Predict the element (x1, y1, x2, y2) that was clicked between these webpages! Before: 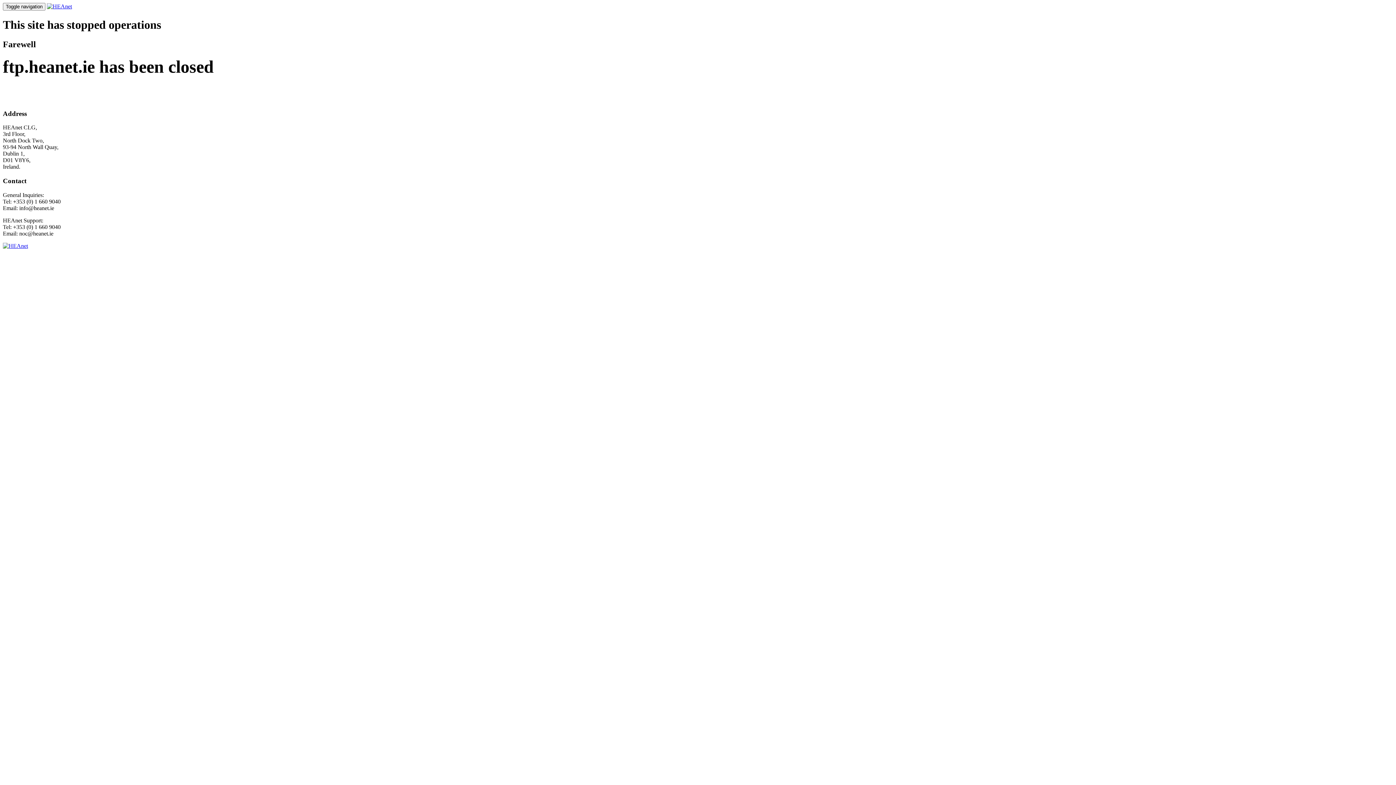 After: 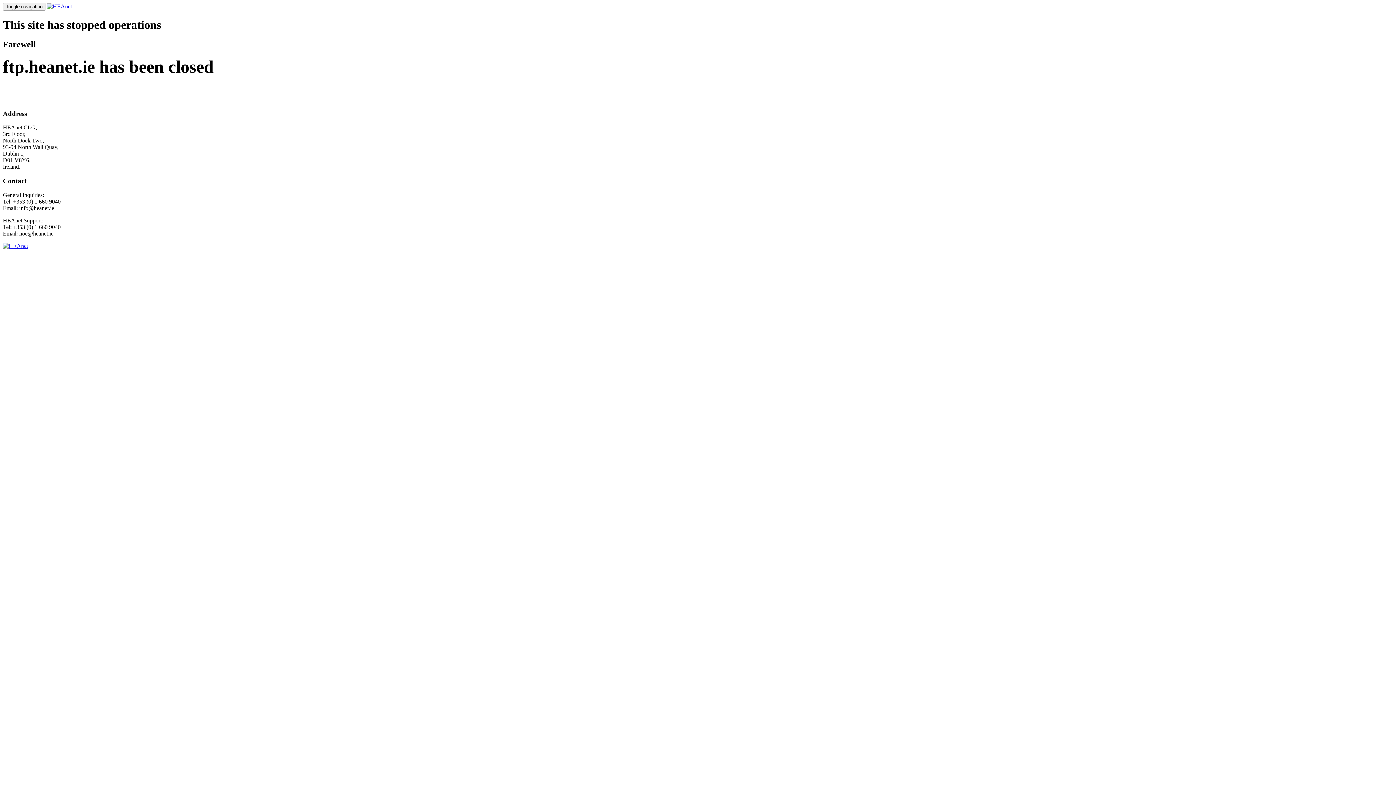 Action: bbox: (46, 3, 72, 9)